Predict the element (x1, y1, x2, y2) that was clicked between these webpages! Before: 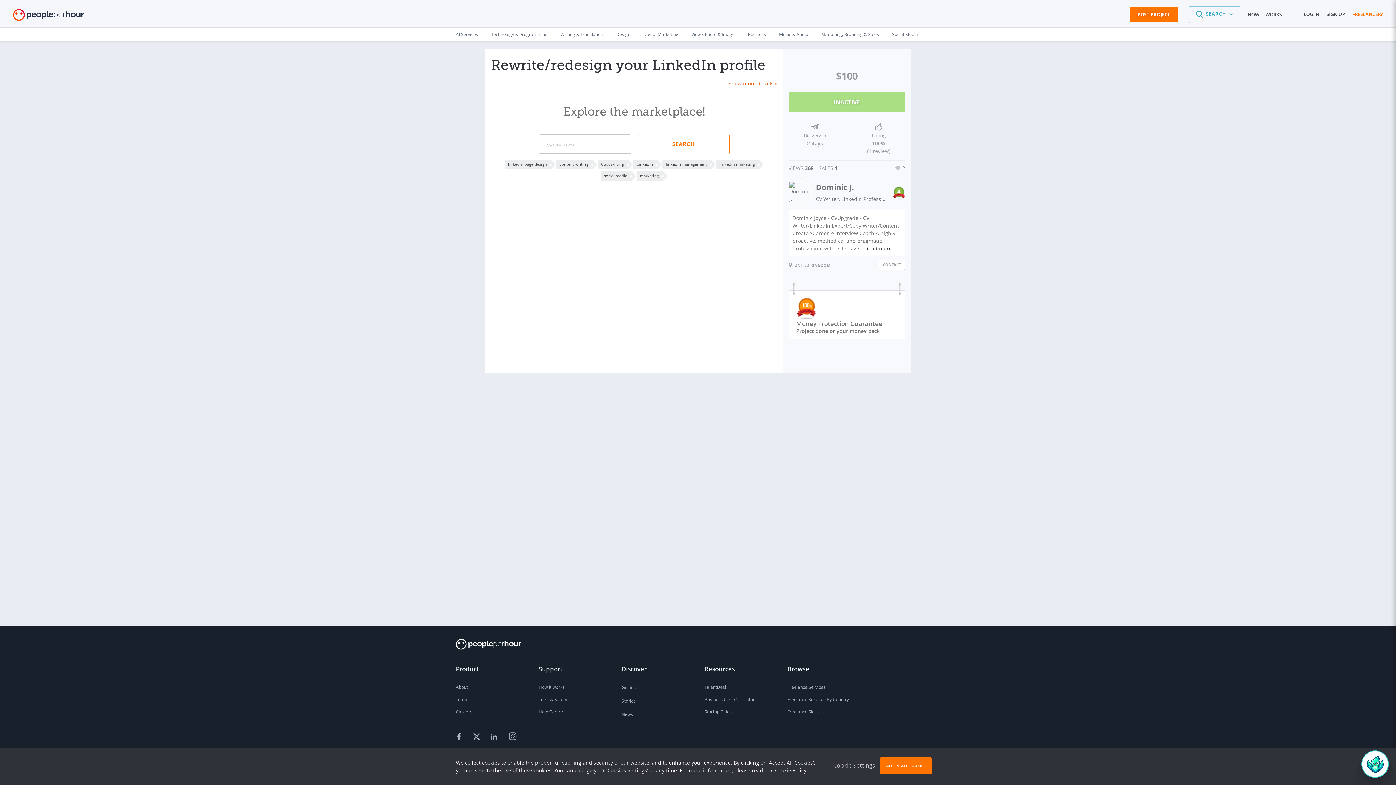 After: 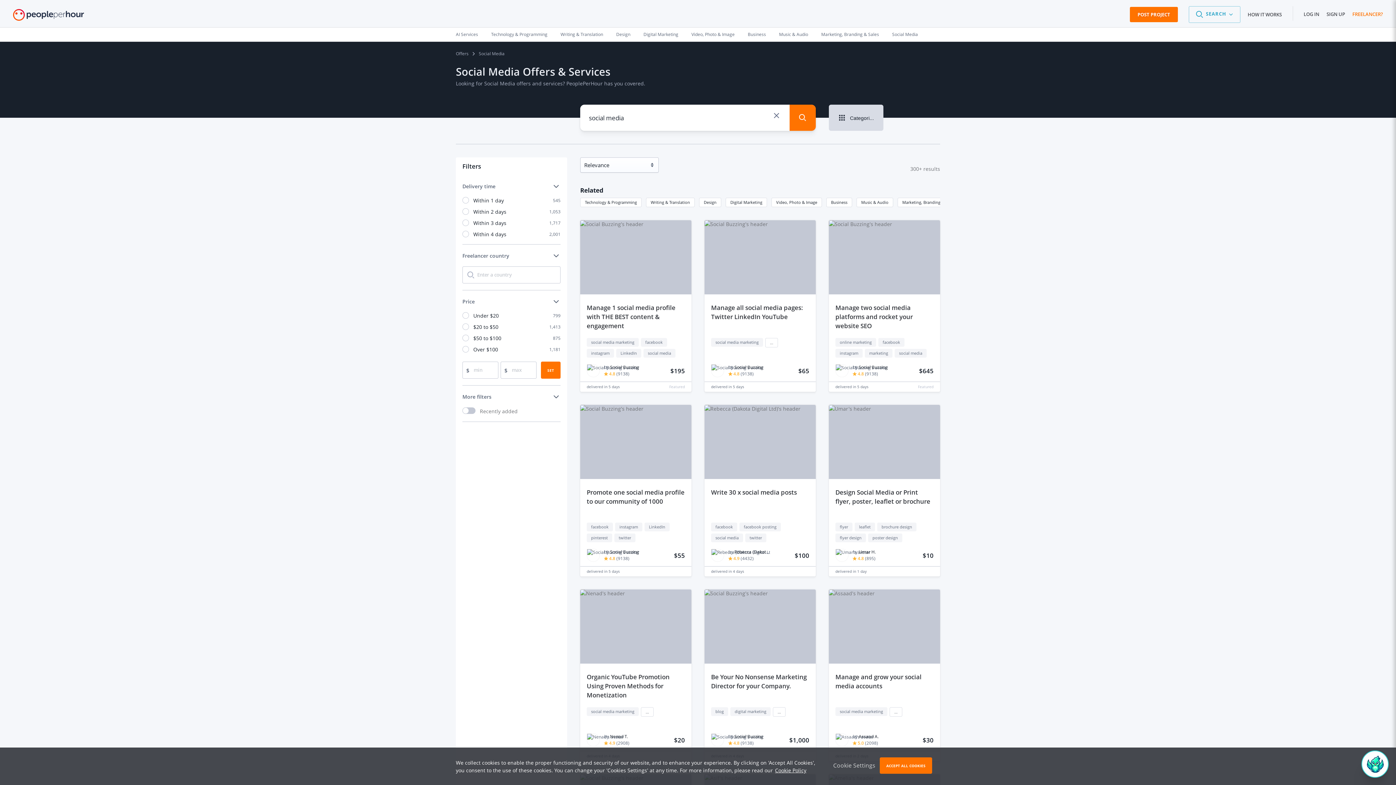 Action: bbox: (600, 171, 629, 181) label: social media